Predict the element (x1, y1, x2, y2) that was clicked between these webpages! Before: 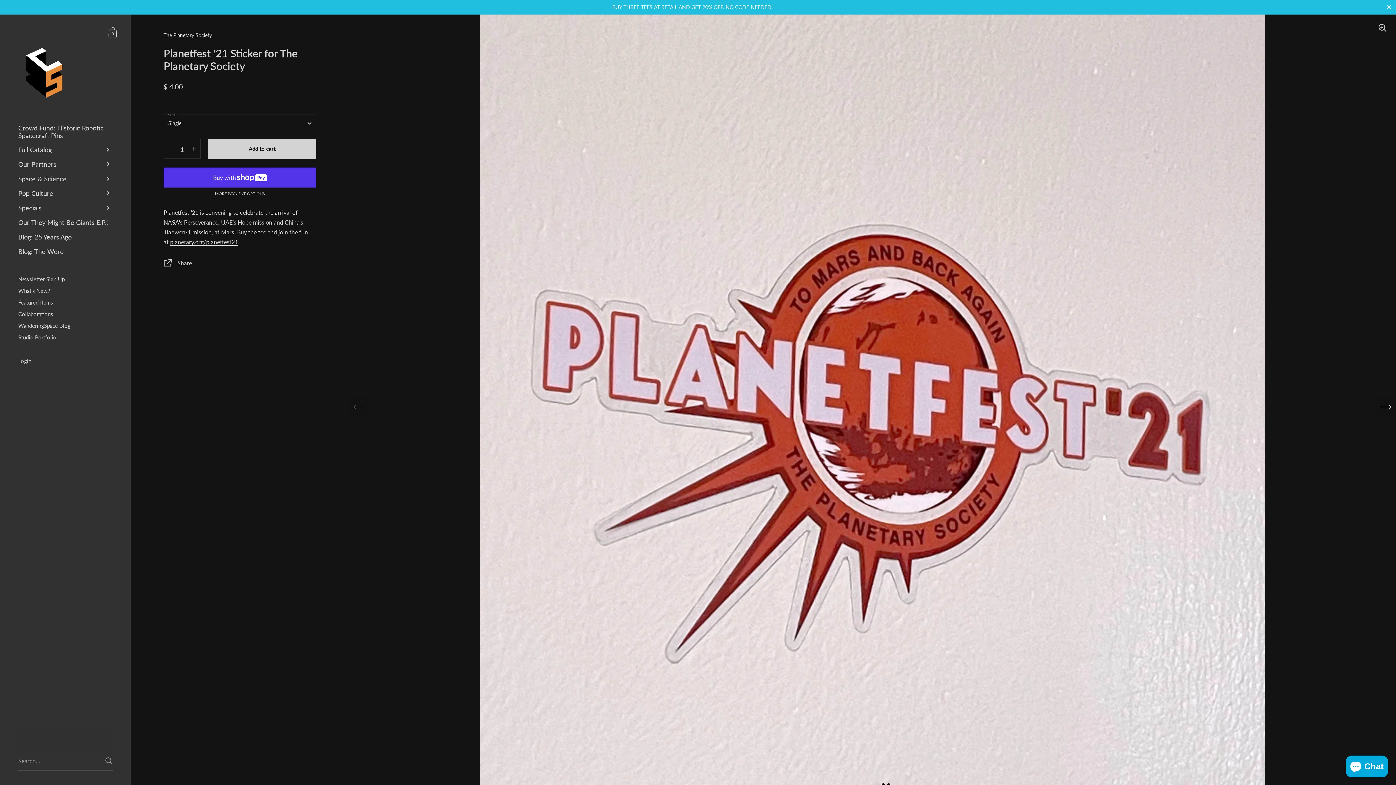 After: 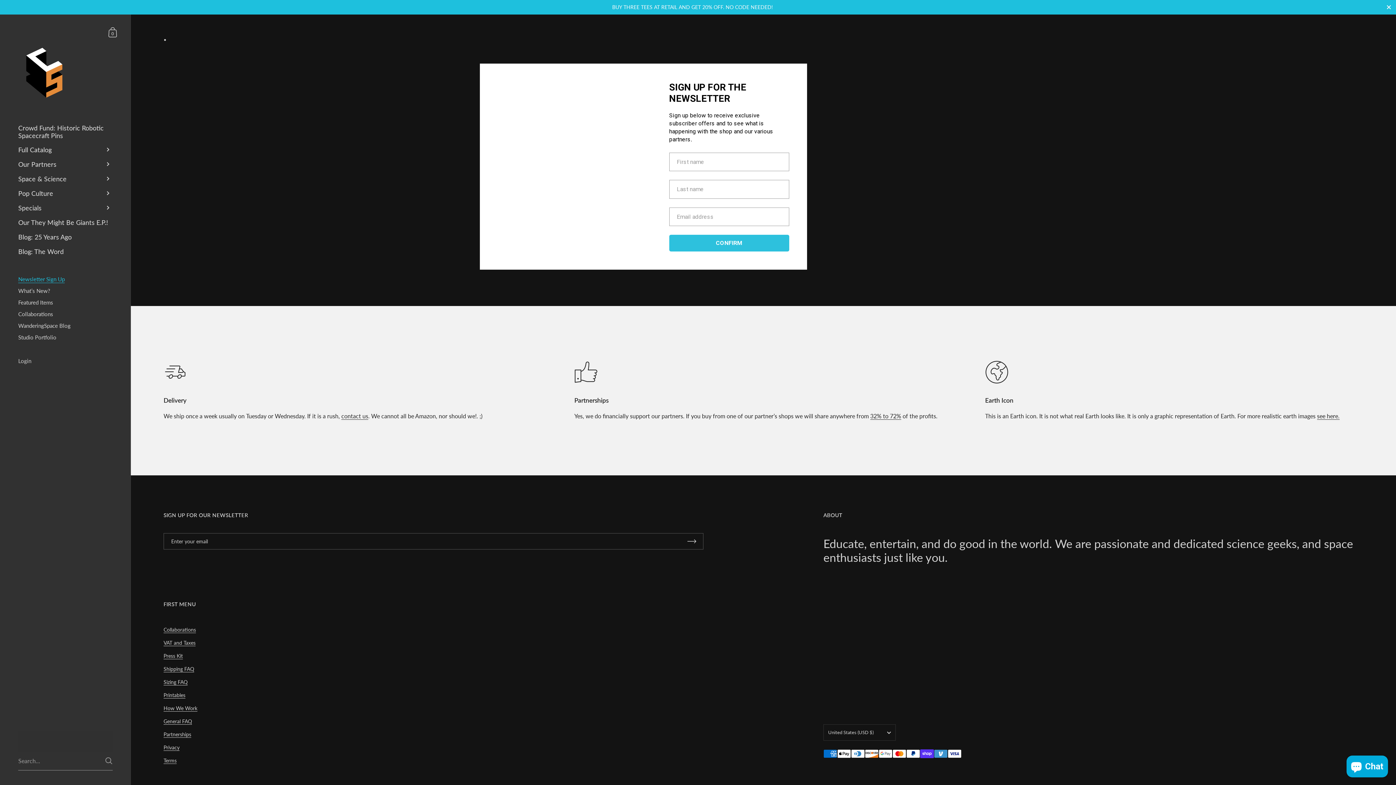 Action: bbox: (0, 273, 130, 285) label: Newsletter Sign Up